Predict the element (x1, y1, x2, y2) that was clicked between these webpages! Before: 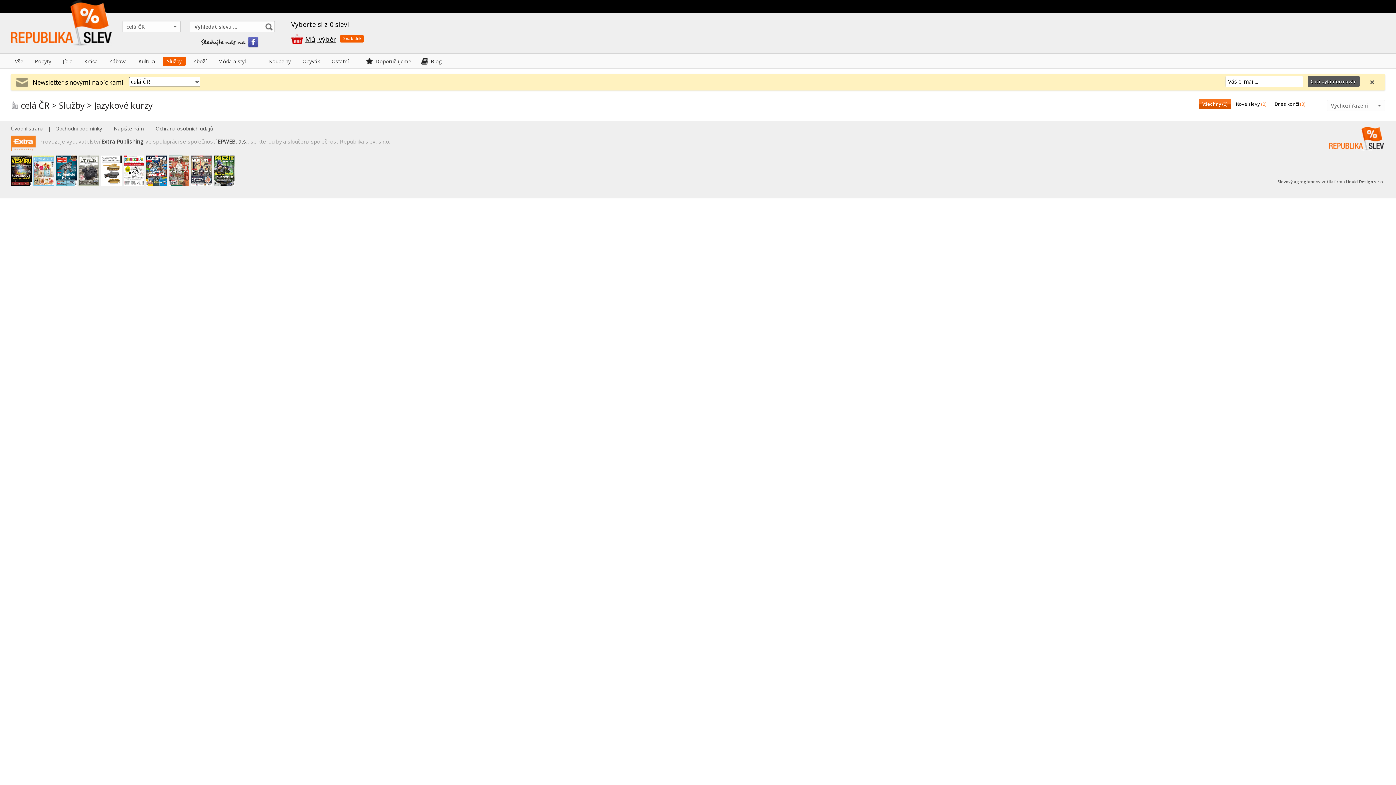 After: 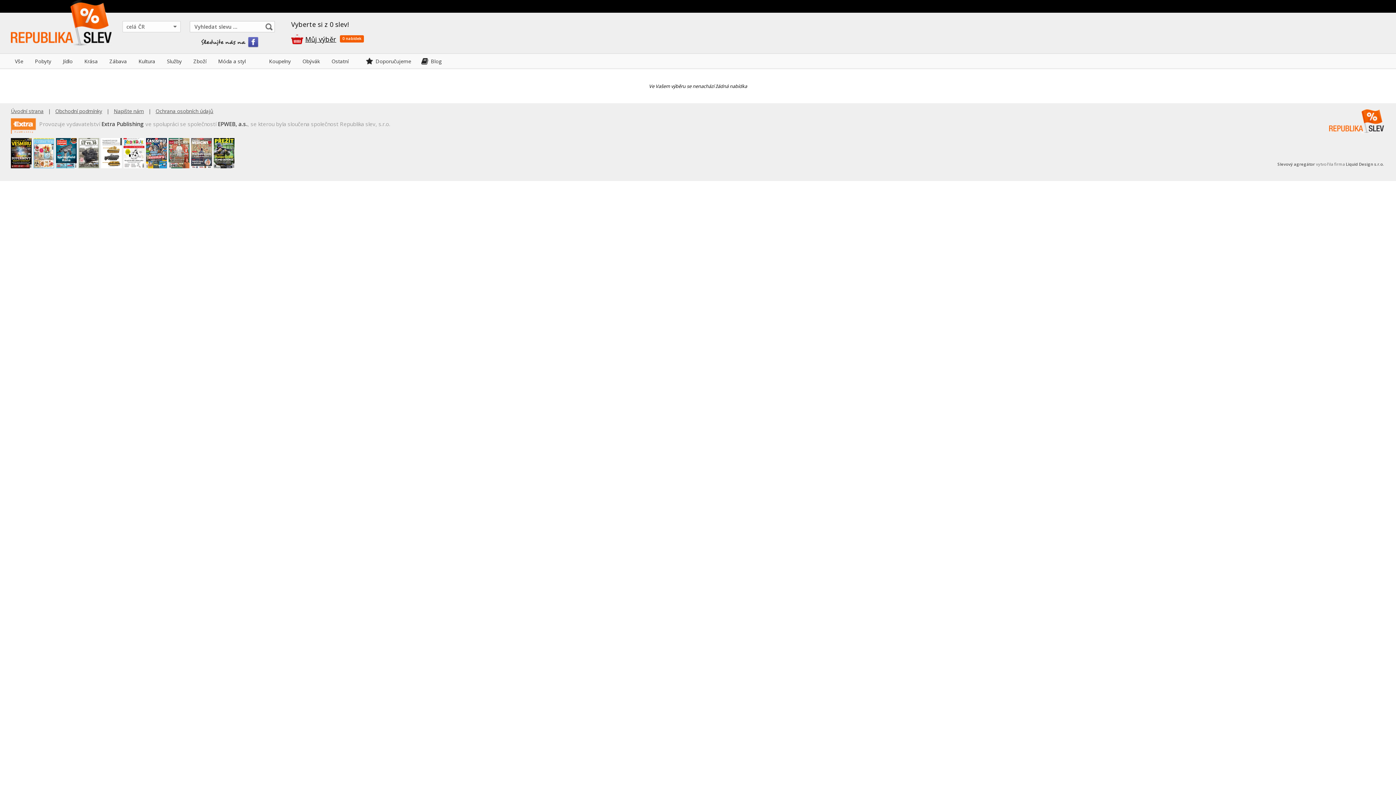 Action: bbox: (291, 34, 336, 44) label: Můj výběr